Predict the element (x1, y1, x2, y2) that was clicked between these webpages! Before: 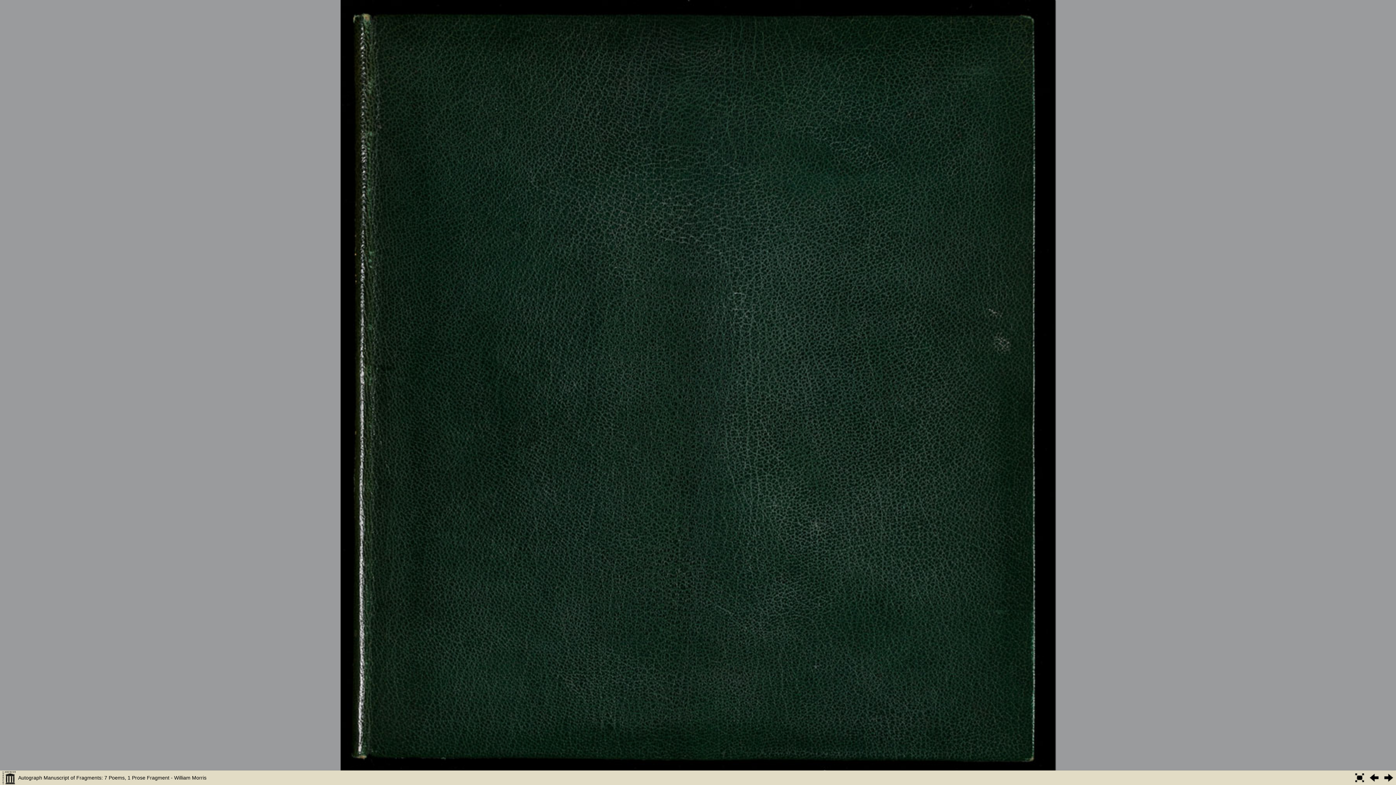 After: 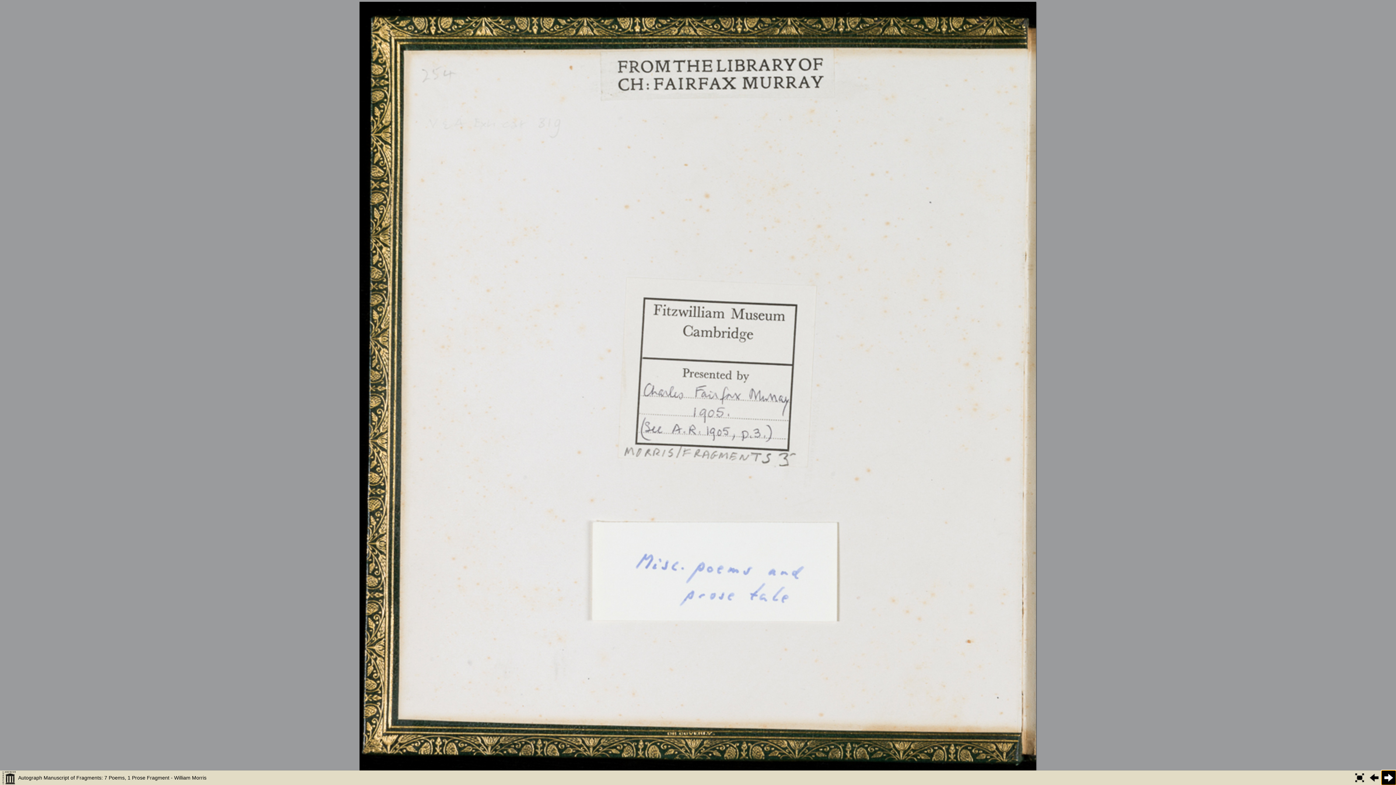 Action: bbox: (1381, 770, 1396, 785)